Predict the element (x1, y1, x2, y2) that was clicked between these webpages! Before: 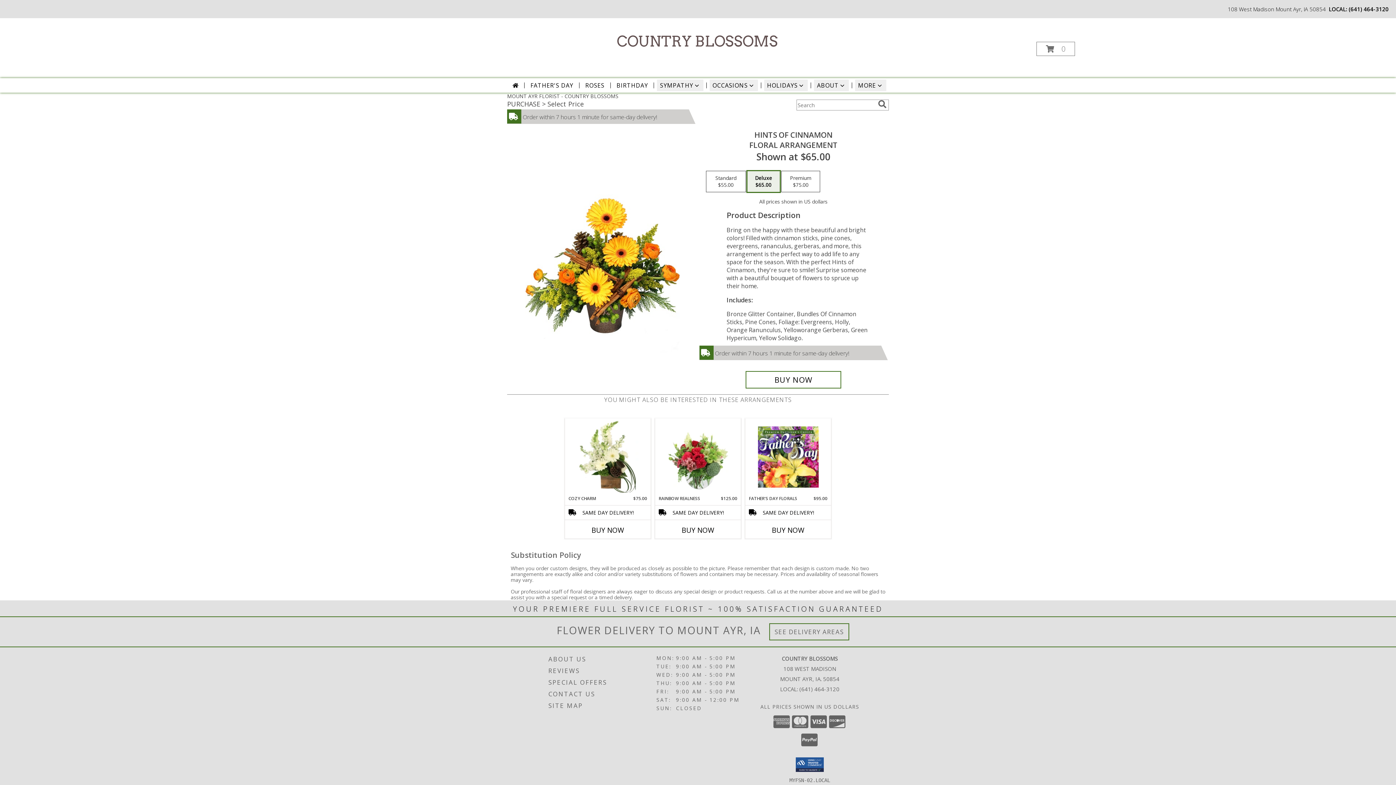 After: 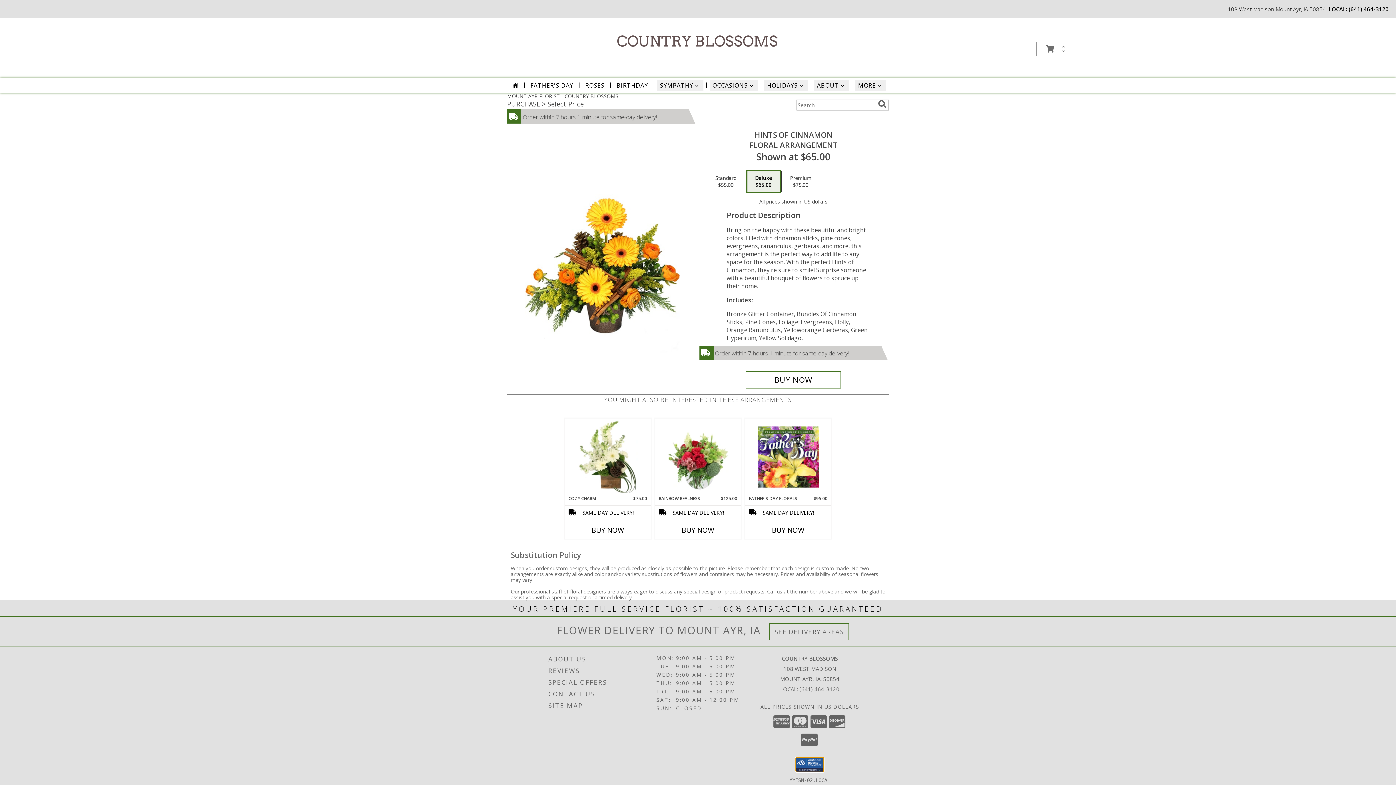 Action: bbox: (796, 757, 824, 772)